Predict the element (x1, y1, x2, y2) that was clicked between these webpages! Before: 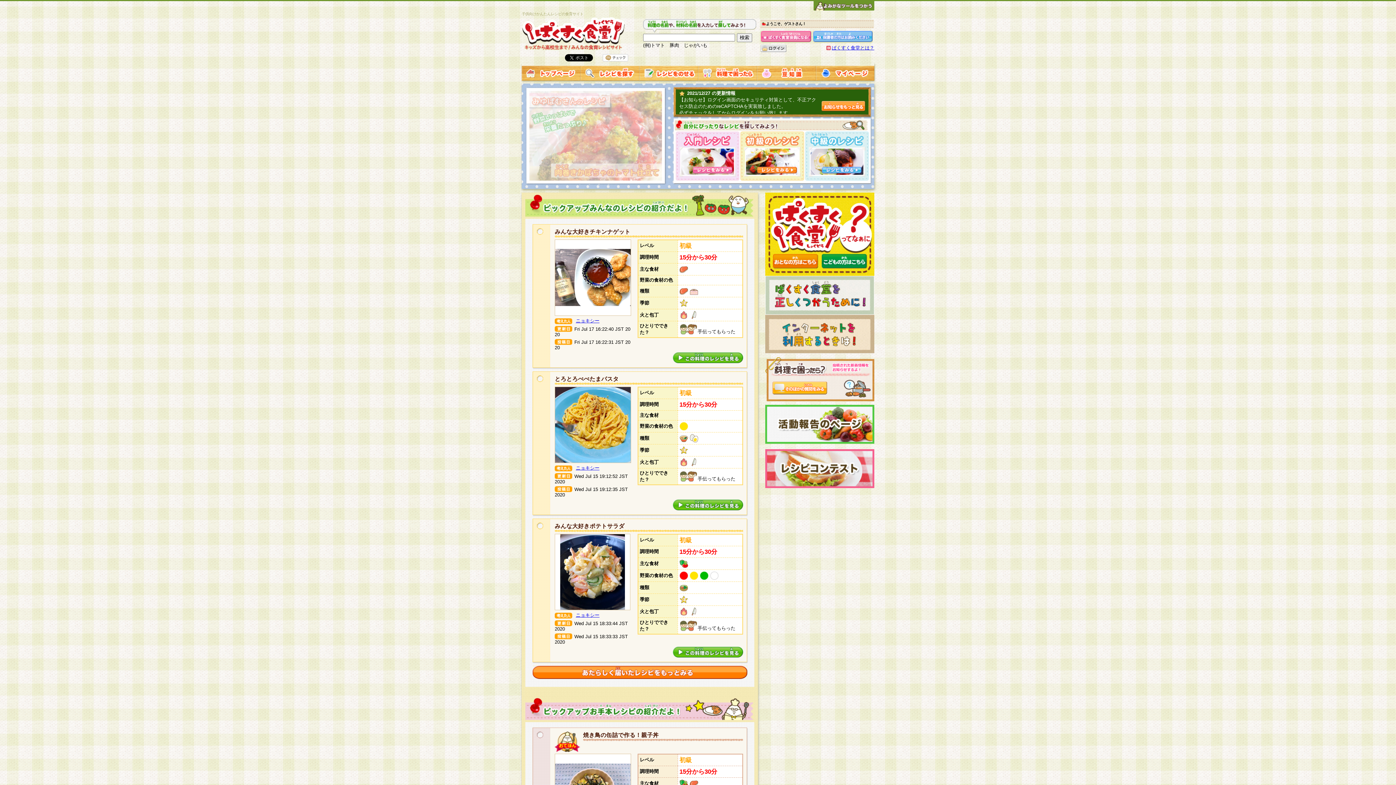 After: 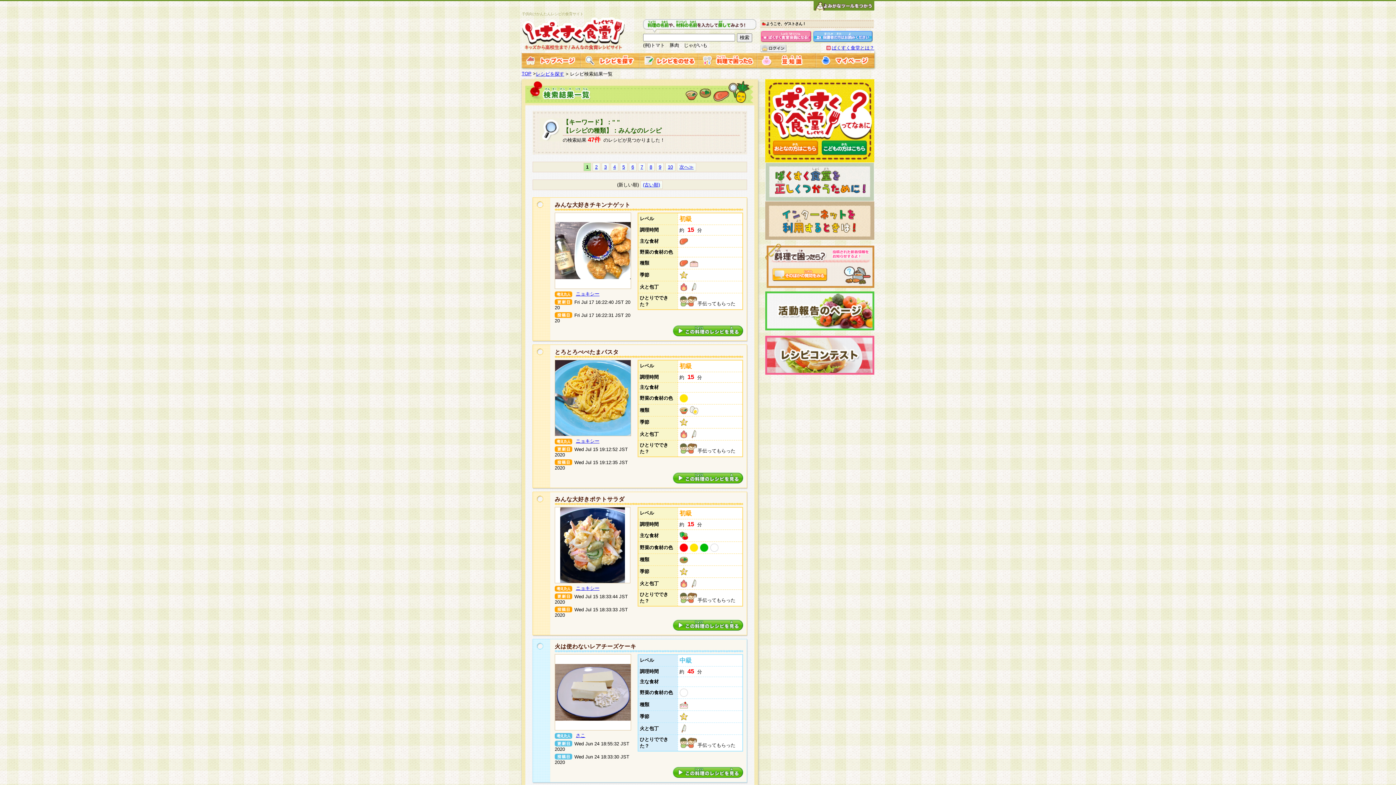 Action: bbox: (532, 674, 747, 680)